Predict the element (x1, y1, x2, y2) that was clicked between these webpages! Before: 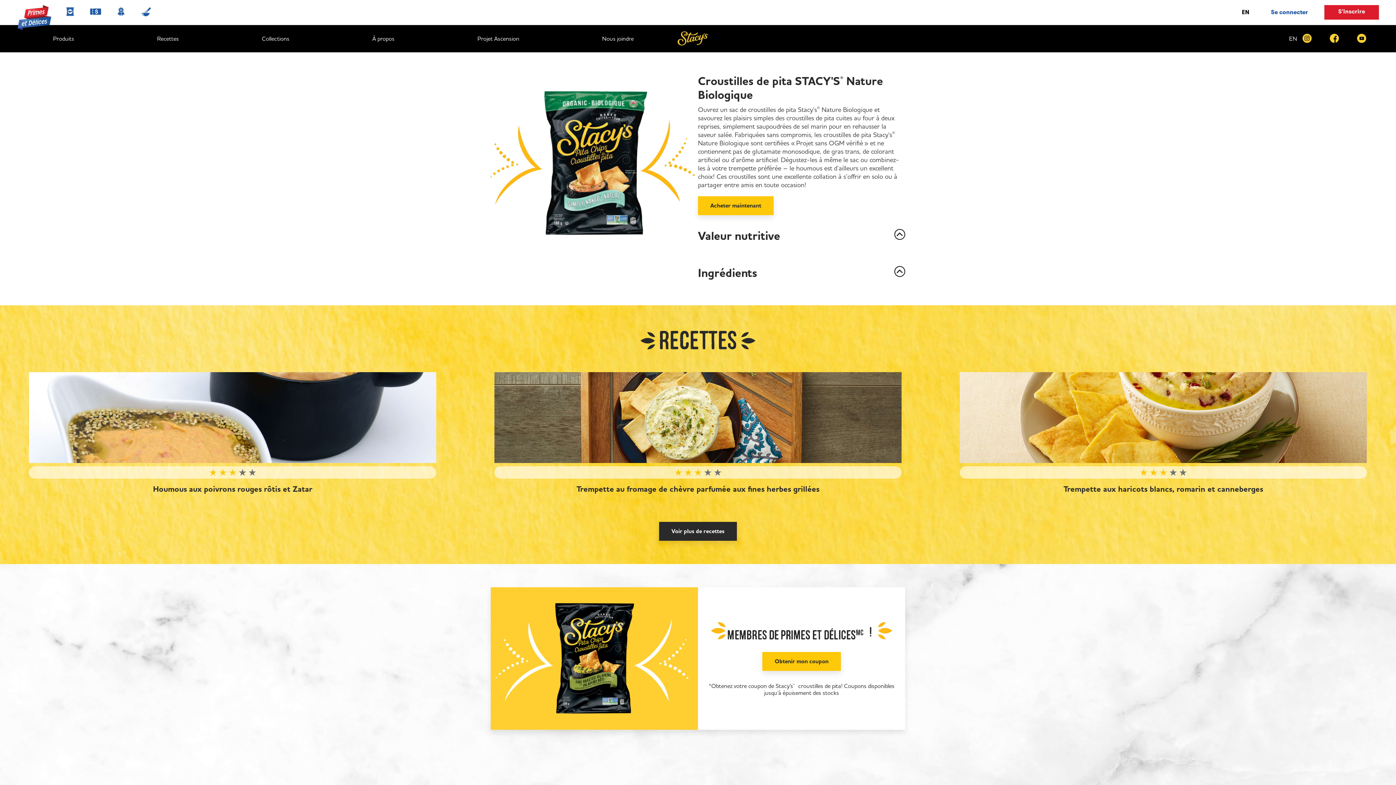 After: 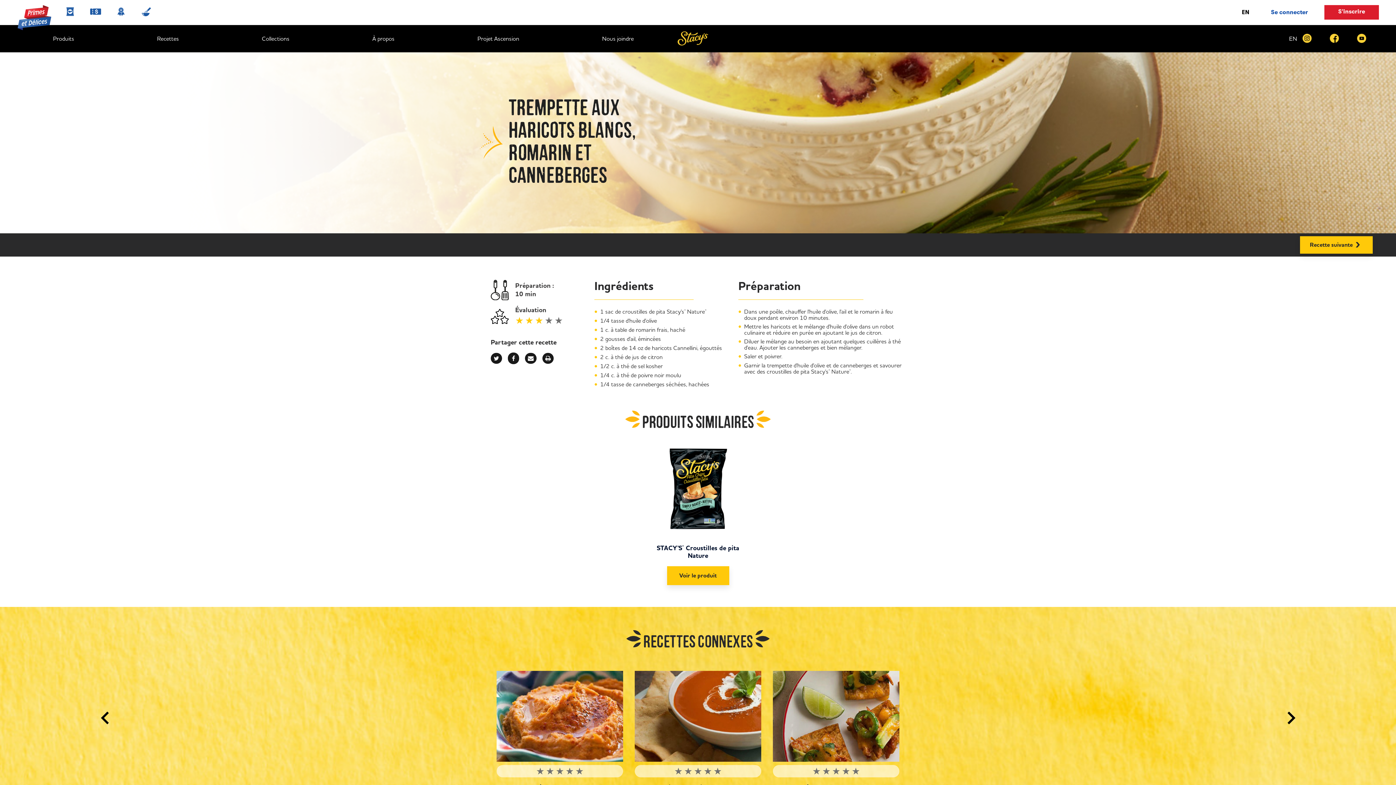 Action: bbox: (960, 372, 1367, 463) label: Trempette aux haricots blancs, romarin et canneberges